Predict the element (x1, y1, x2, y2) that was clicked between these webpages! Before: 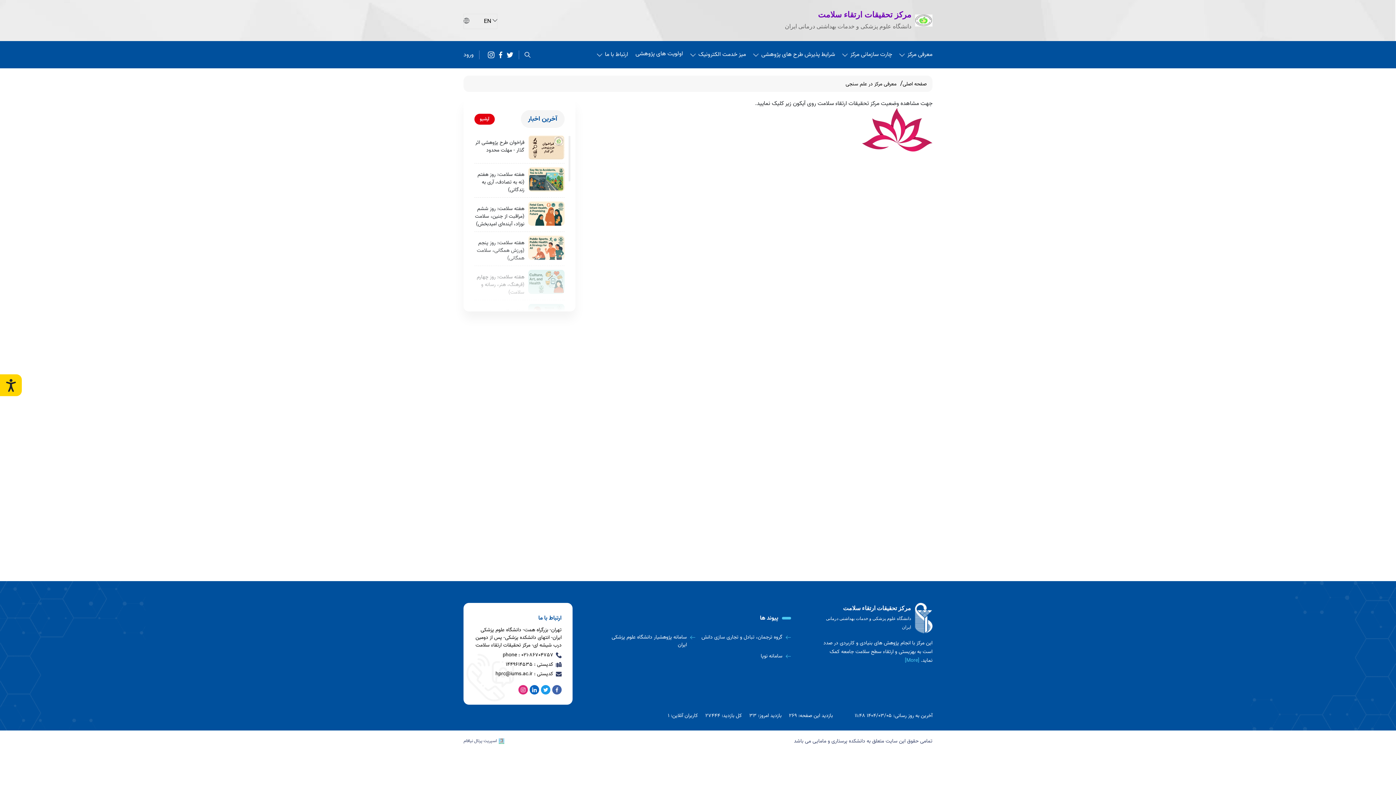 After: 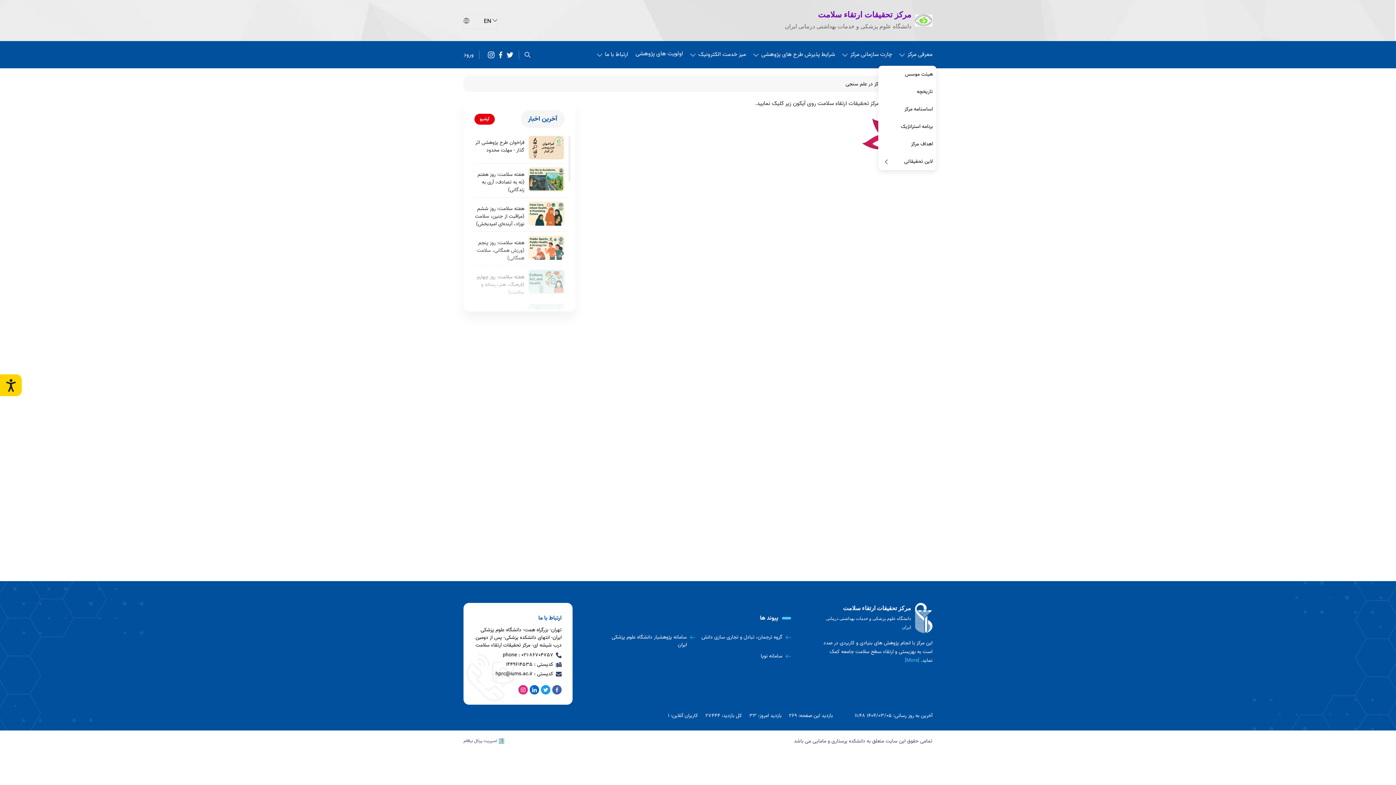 Action: label: معرفی مرکز bbox: (899, 41, 932, 68)